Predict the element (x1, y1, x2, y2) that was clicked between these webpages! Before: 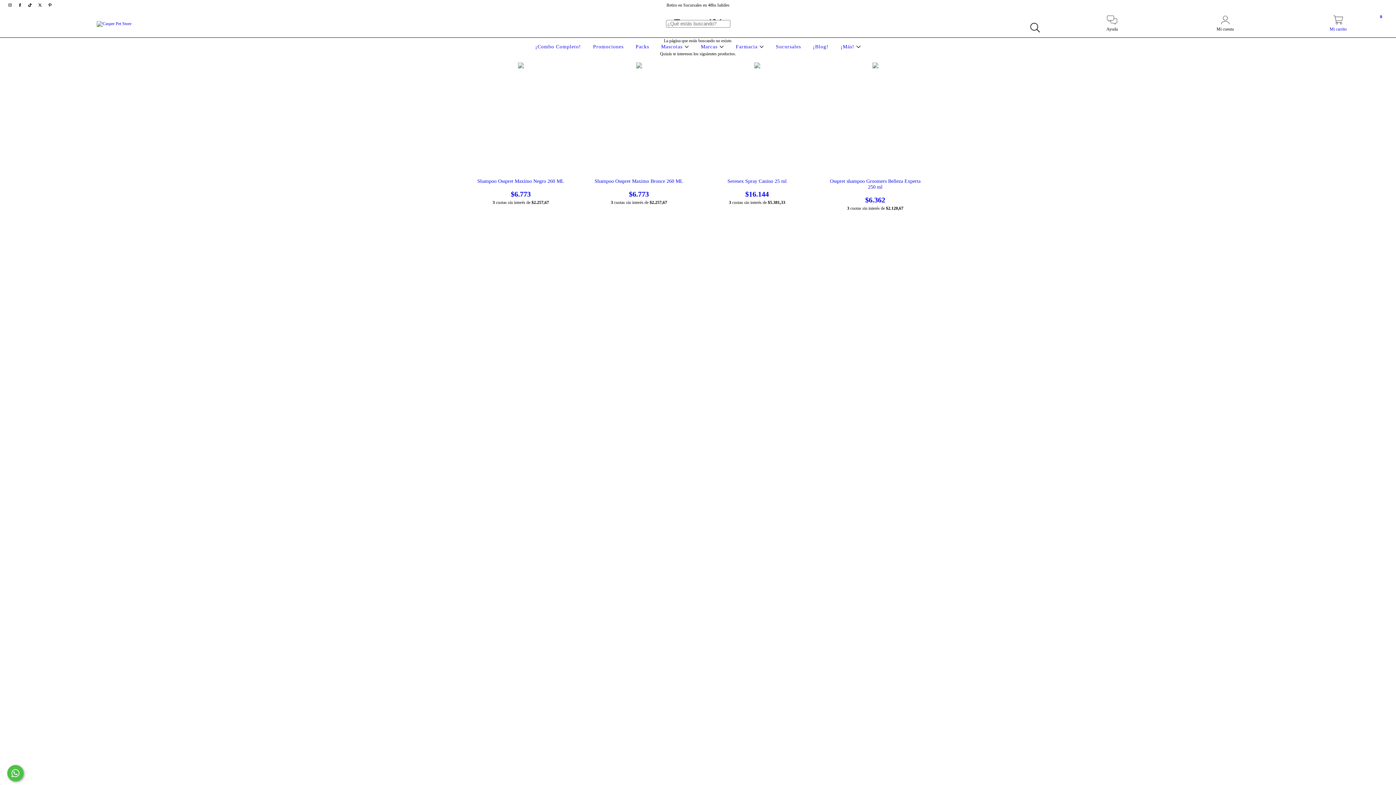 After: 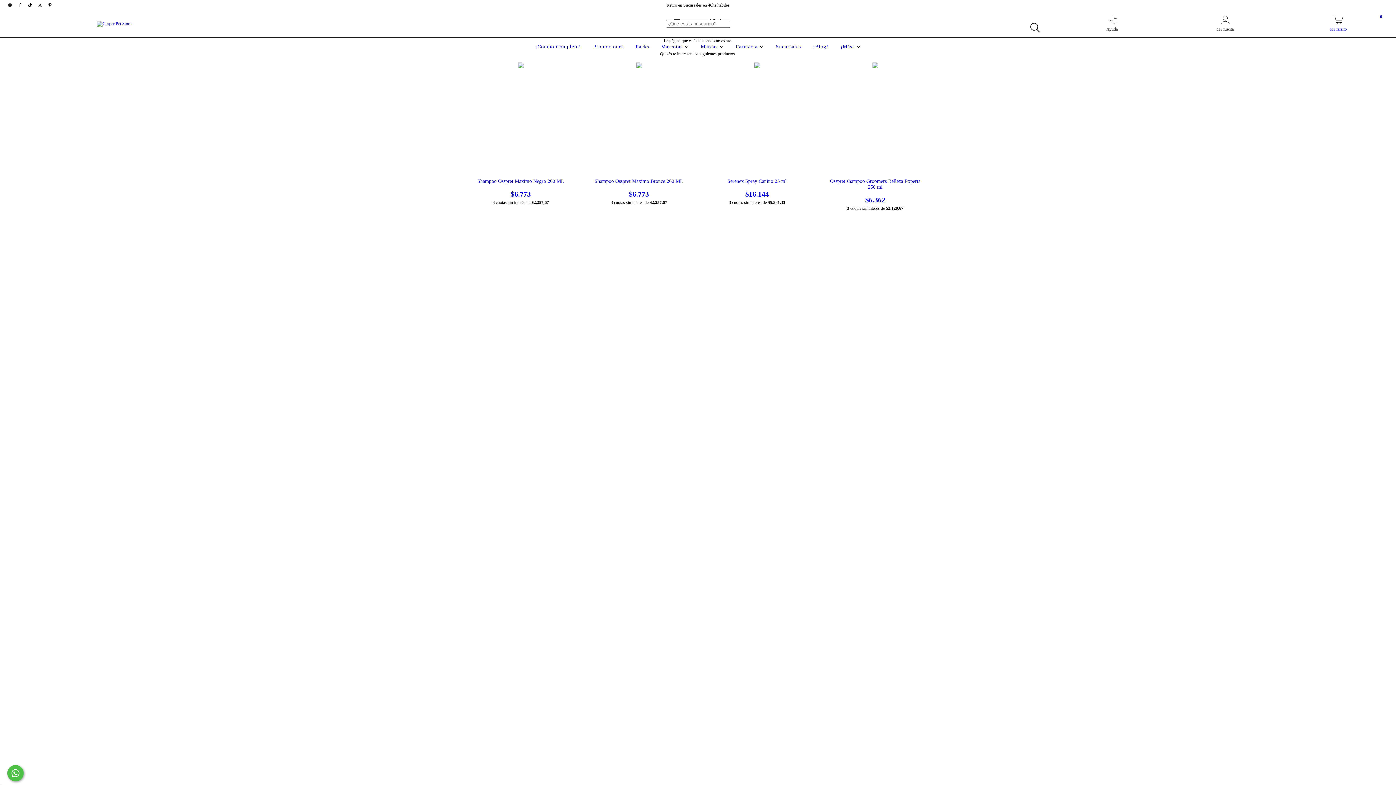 Action: bbox: (25, 2, 35, 7) label: tiktok Casper Pet Store